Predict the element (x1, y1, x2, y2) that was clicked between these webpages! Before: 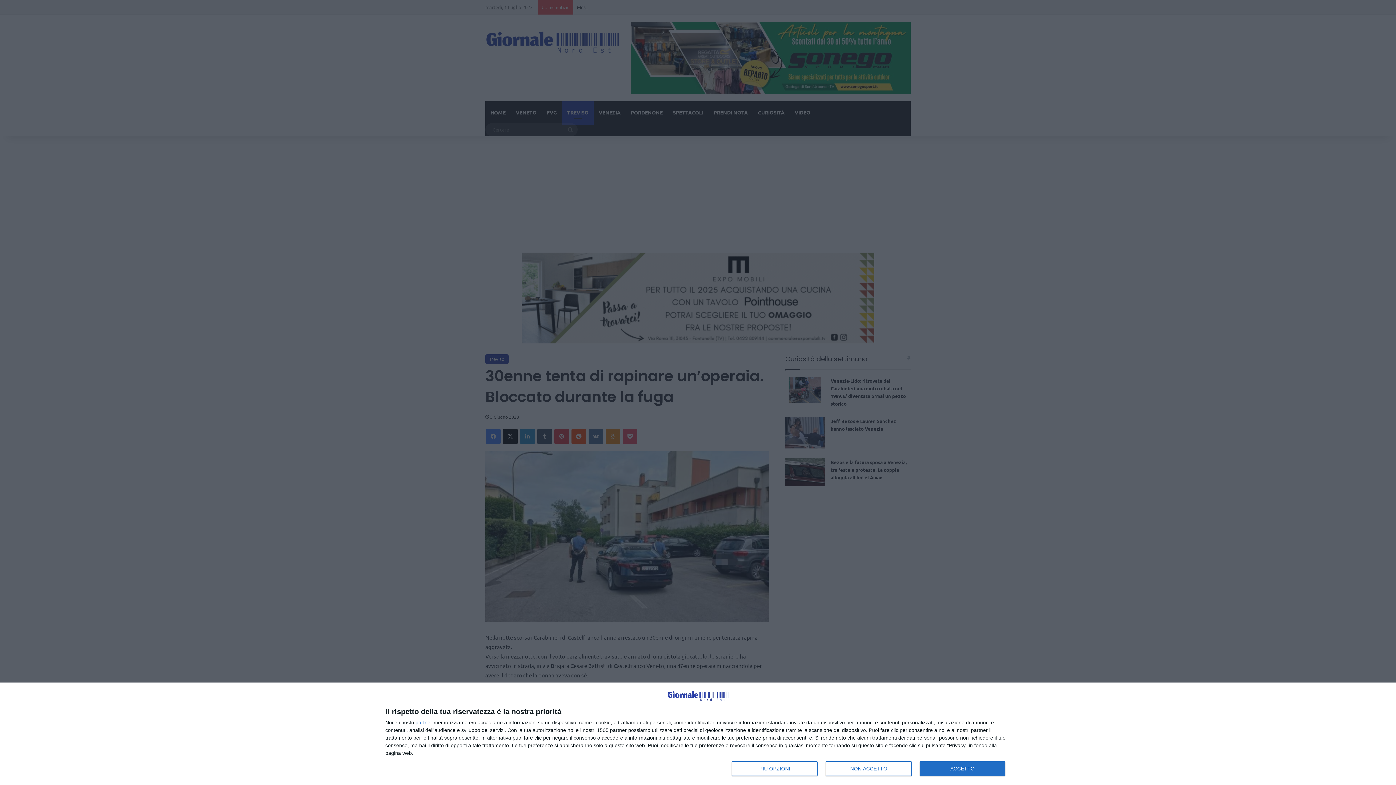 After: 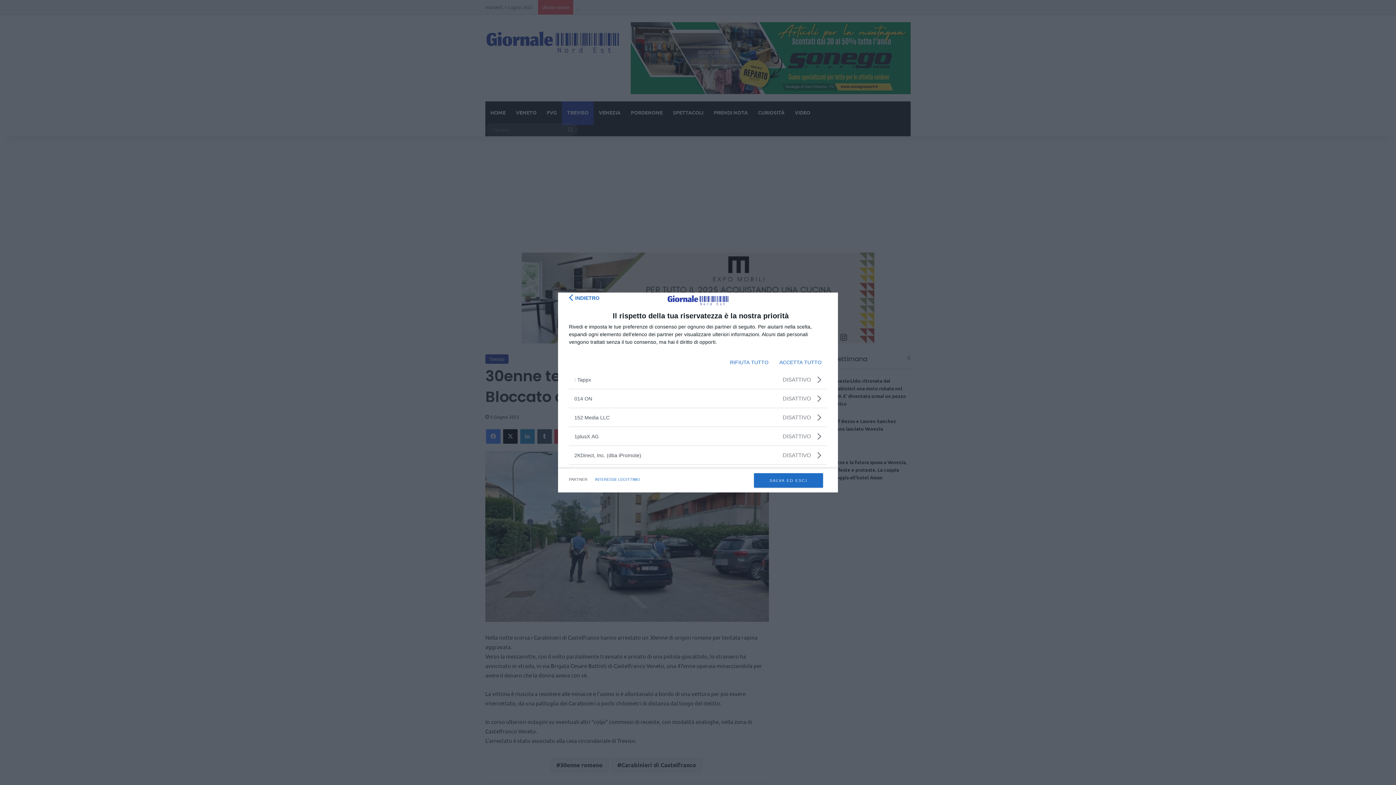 Action: bbox: (415, 720, 432, 725) label: partner